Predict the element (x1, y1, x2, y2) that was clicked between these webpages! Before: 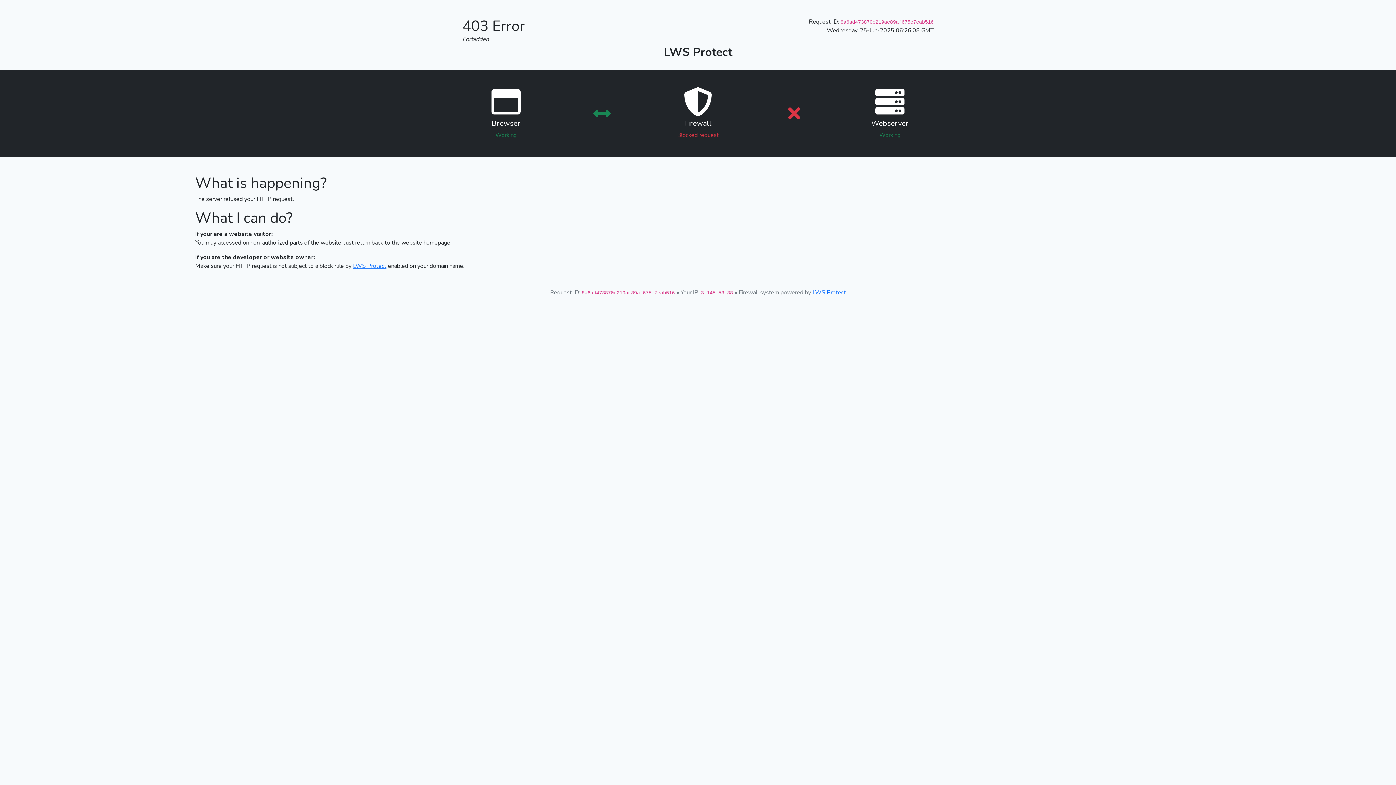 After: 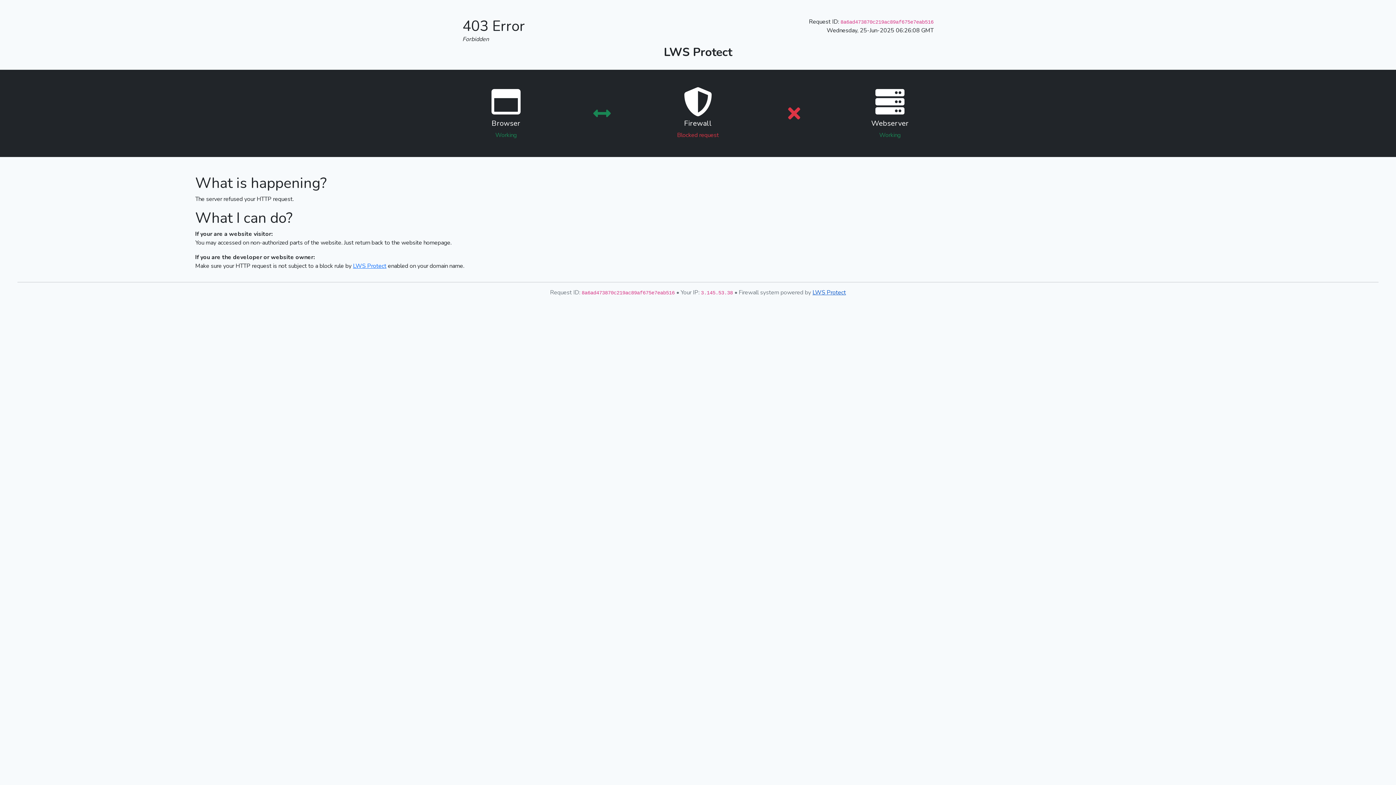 Action: label: LWS Protect bbox: (812, 288, 846, 296)